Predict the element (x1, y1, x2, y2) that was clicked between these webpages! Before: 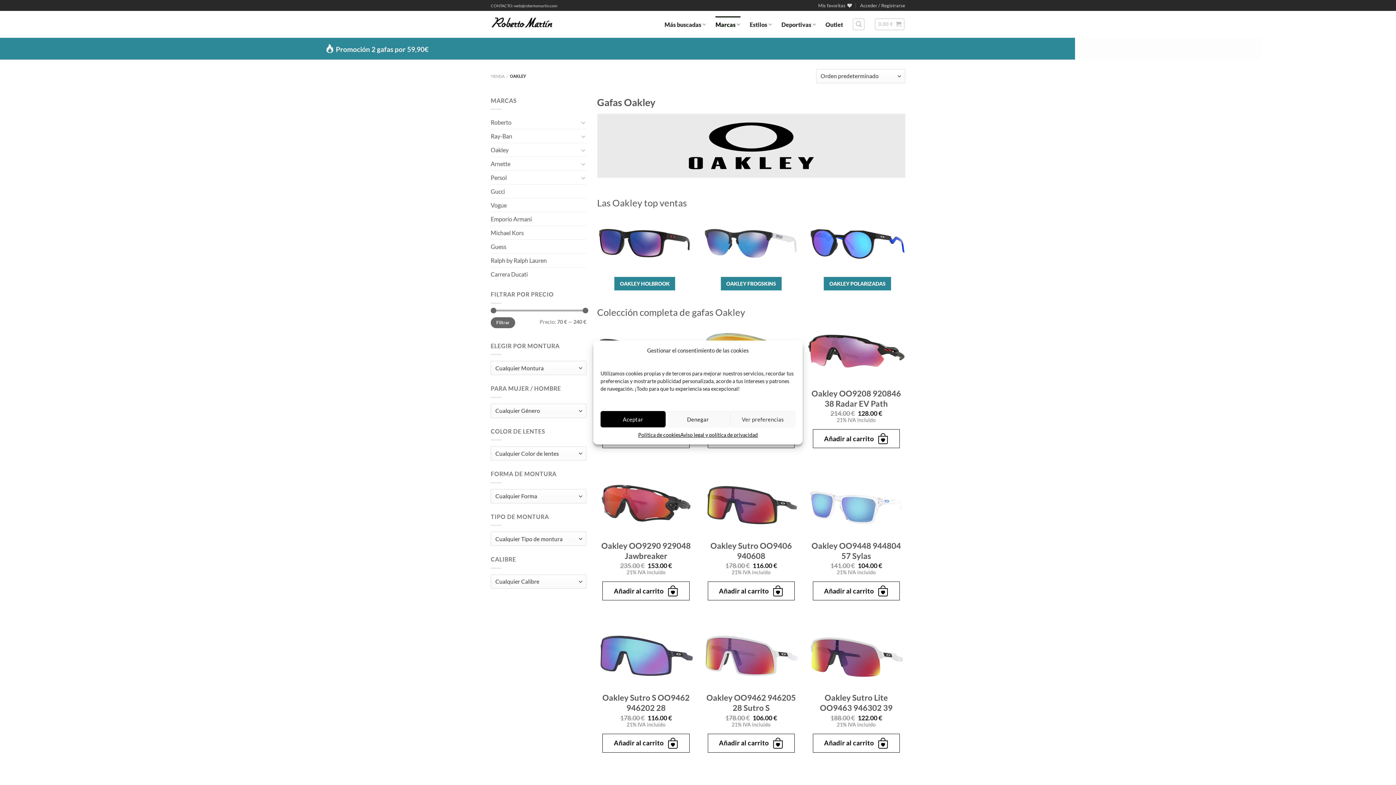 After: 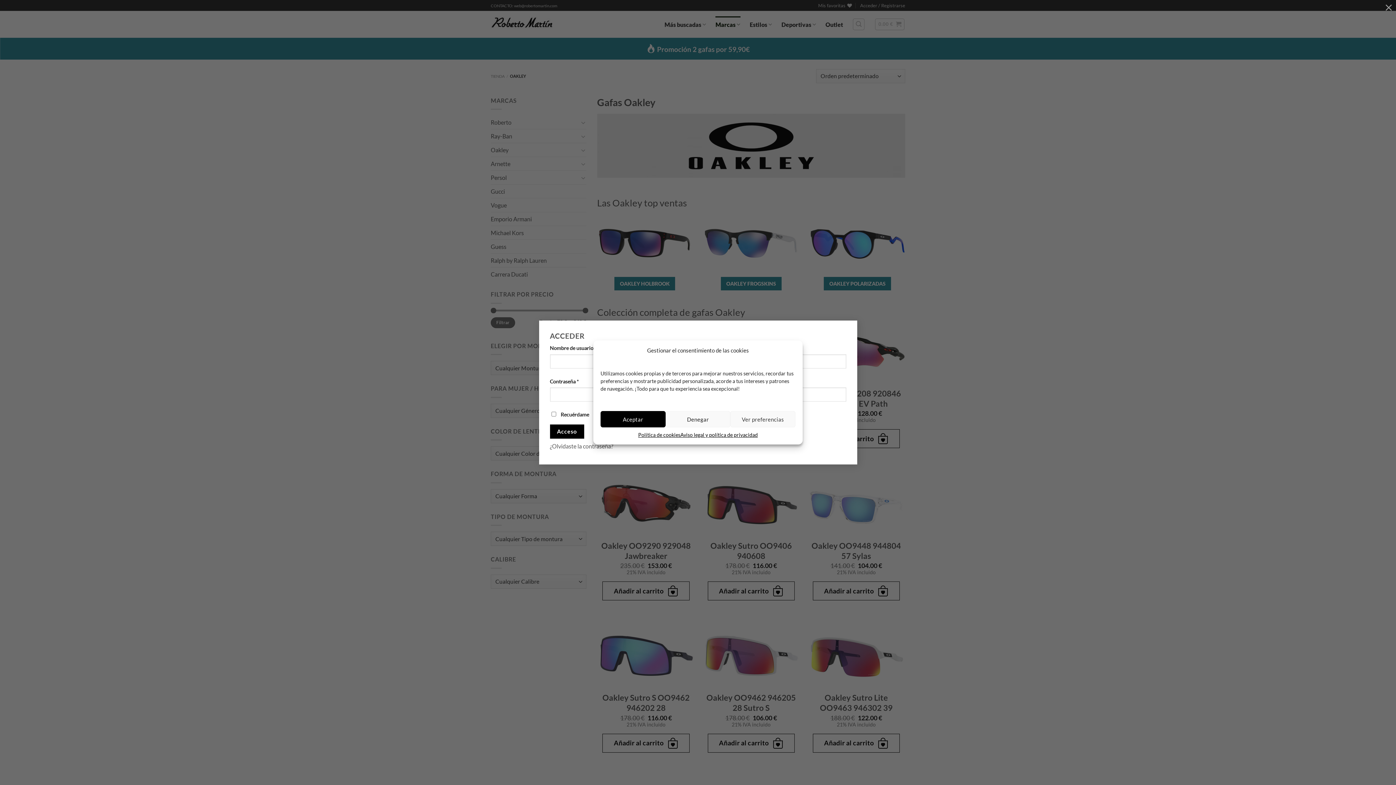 Action: bbox: (860, 0, 905, 10) label: Acceder / Registrarse